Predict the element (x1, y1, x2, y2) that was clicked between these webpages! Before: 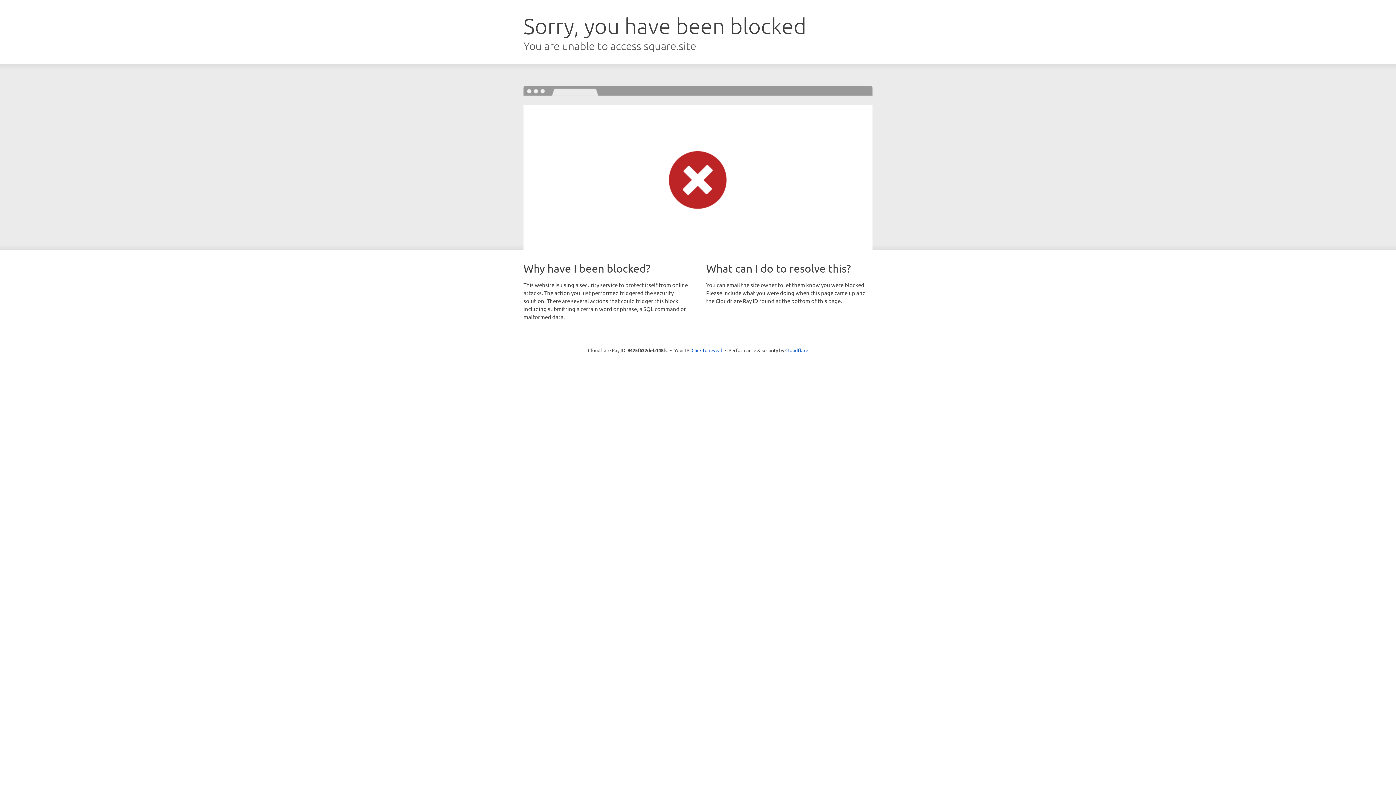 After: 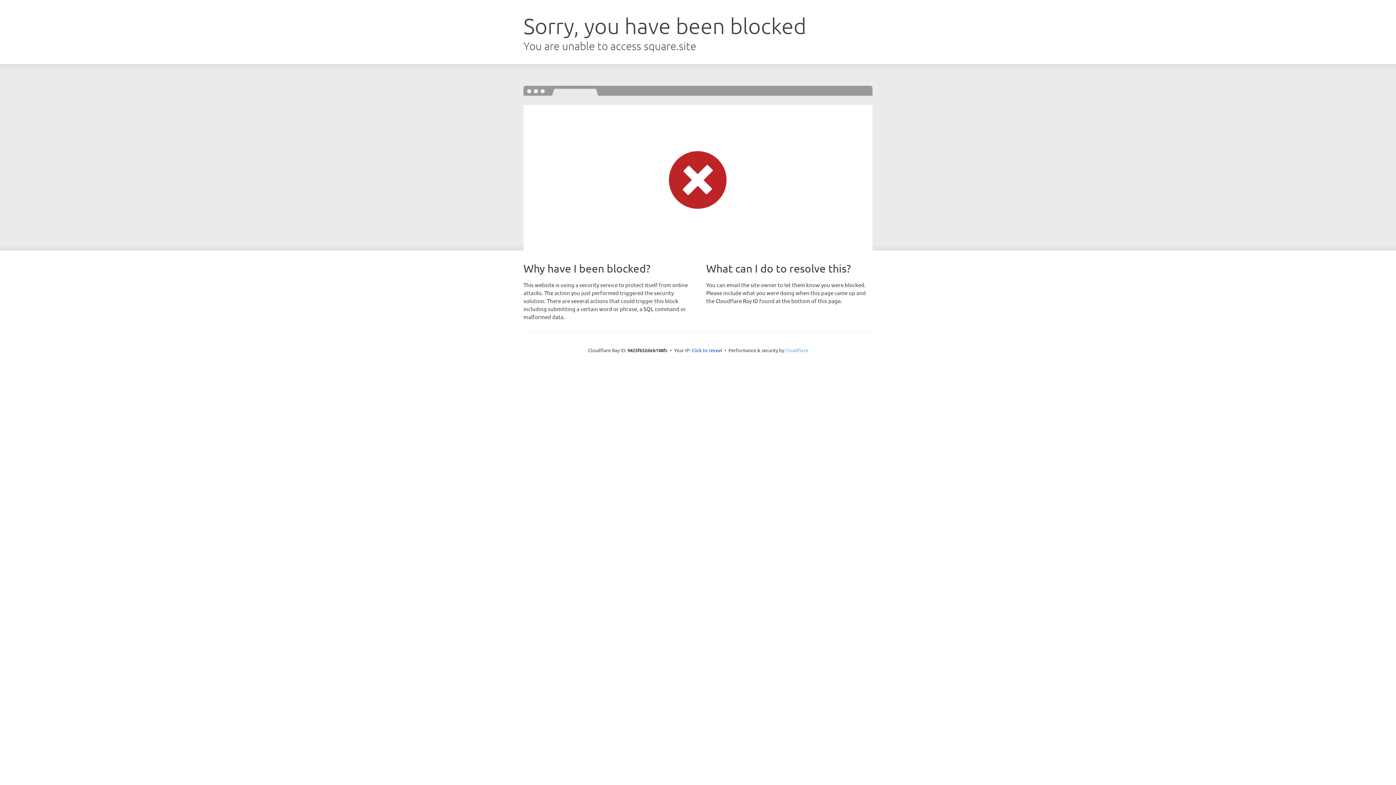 Action: bbox: (785, 347, 808, 353) label: Cloudflare